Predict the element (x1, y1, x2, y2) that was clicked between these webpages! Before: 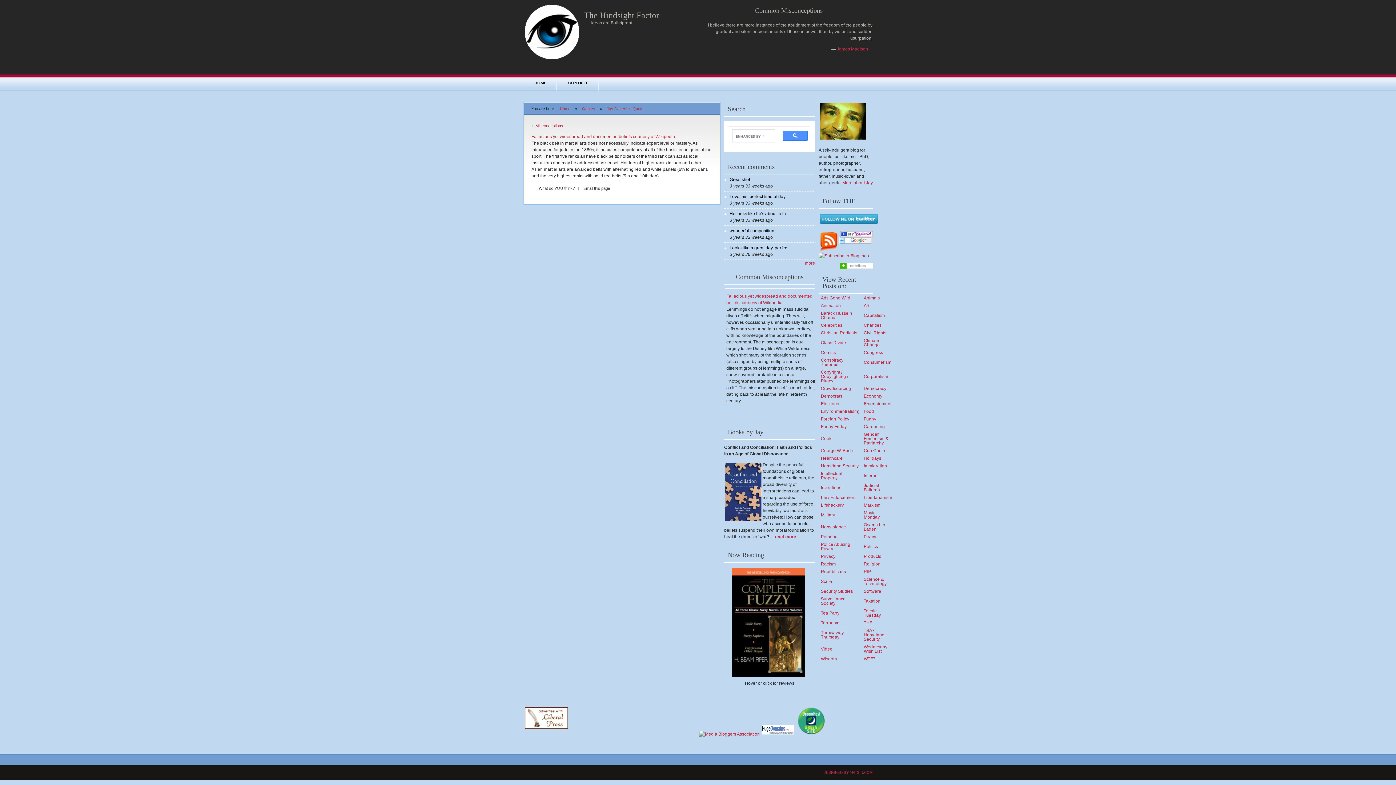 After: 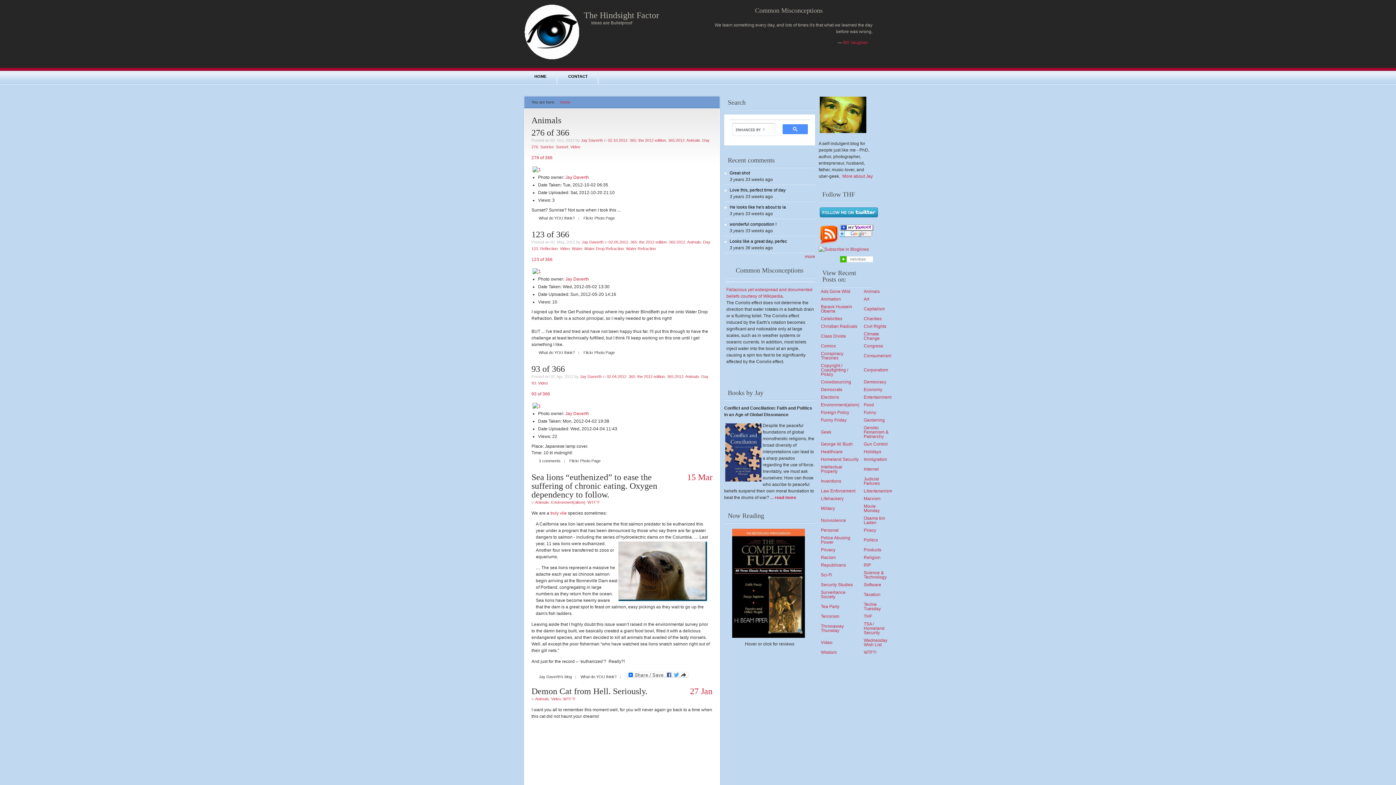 Action: label: Animals bbox: (864, 295, 880, 300)